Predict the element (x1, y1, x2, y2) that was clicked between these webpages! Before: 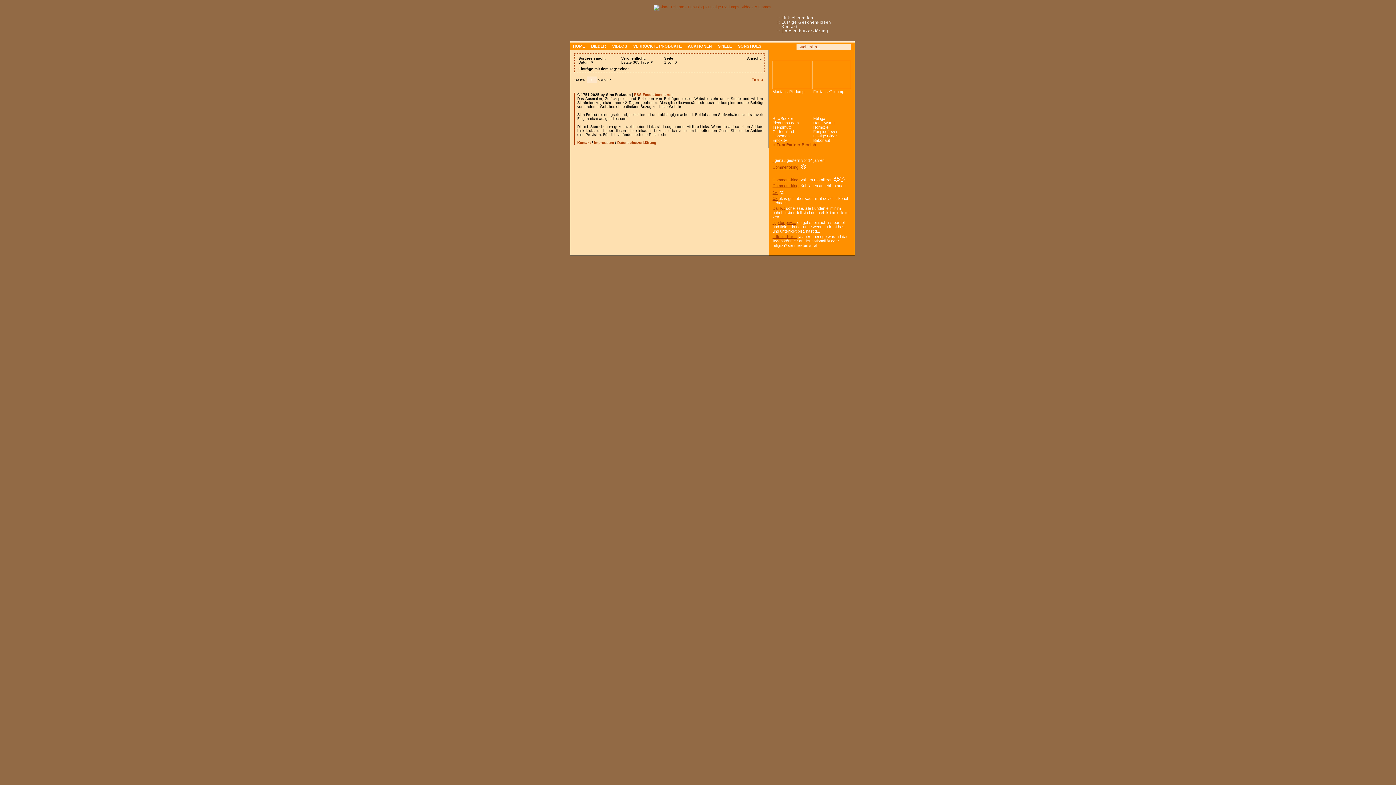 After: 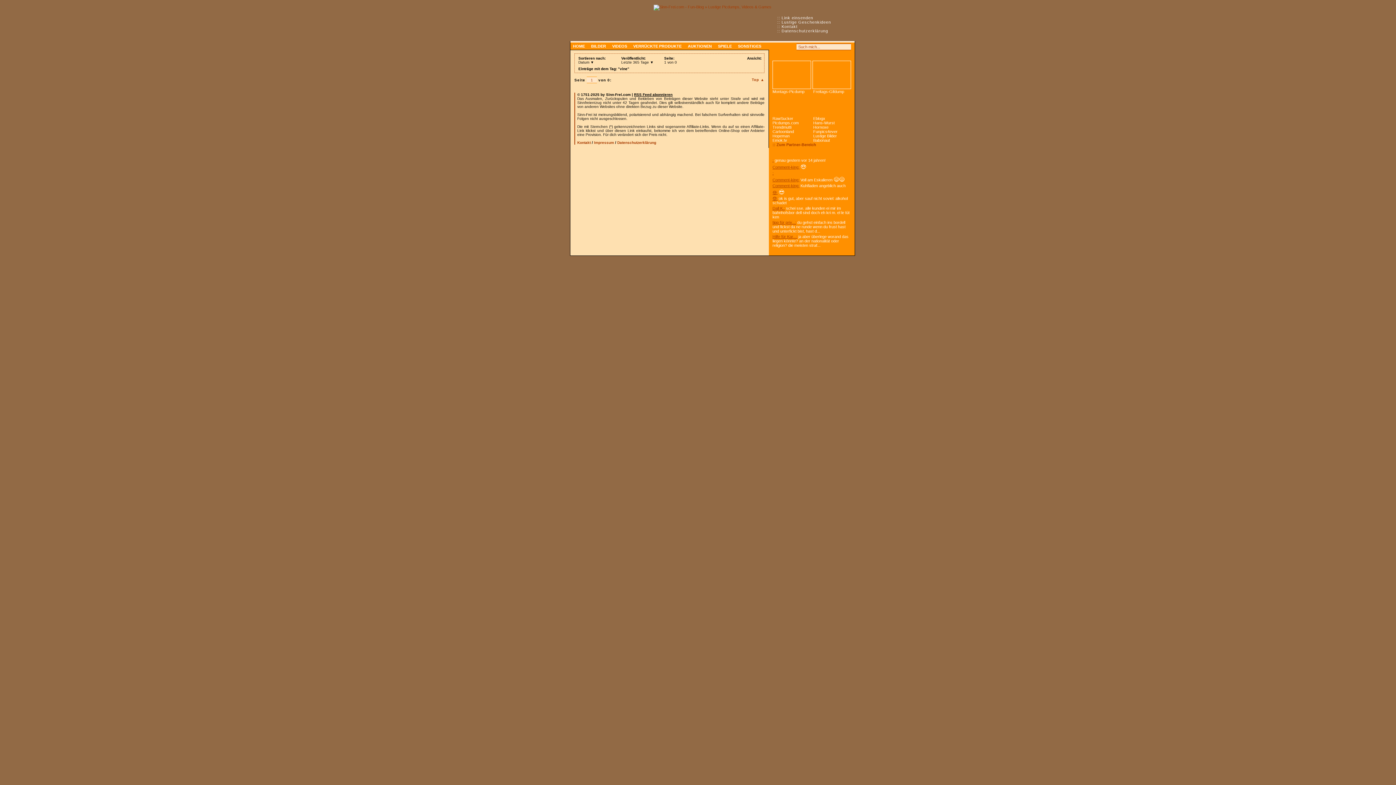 Action: bbox: (634, 92, 672, 96) label: RSS Feed abonnieren